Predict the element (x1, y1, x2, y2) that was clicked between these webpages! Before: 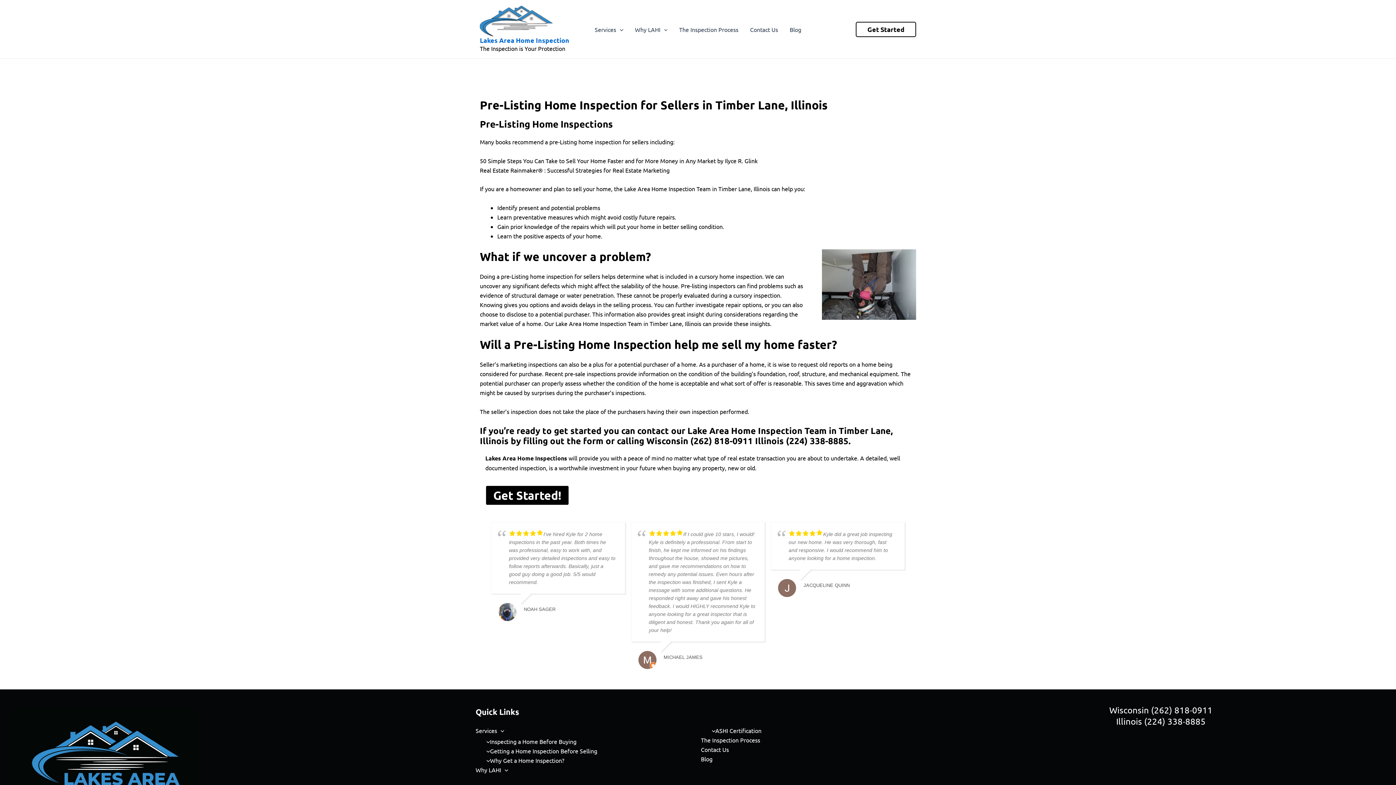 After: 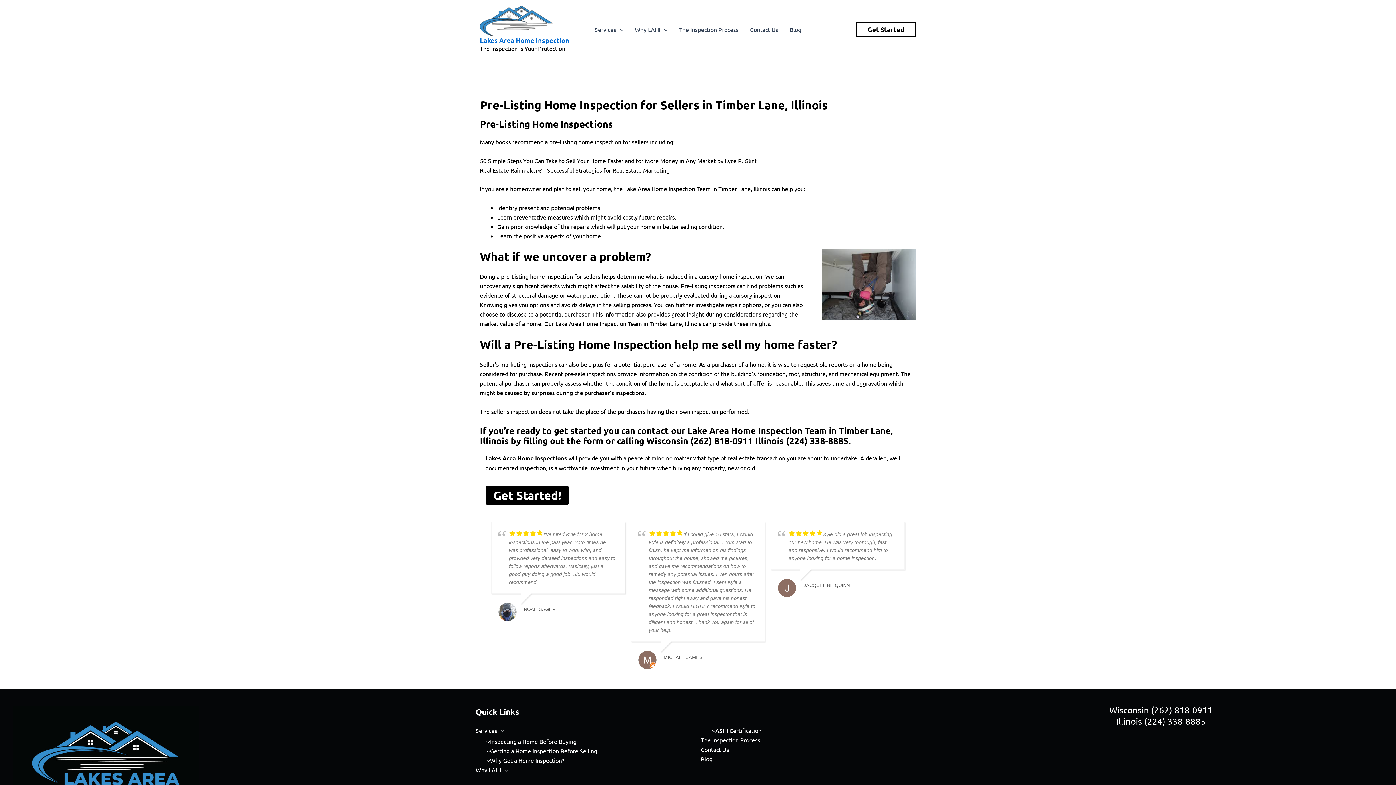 Action: bbox: (480, 156, 757, 164) label: 50 Simple Steps You Can Take to Sell Your Home Faster and for More Money in Any Market by Ilyce R. Glink